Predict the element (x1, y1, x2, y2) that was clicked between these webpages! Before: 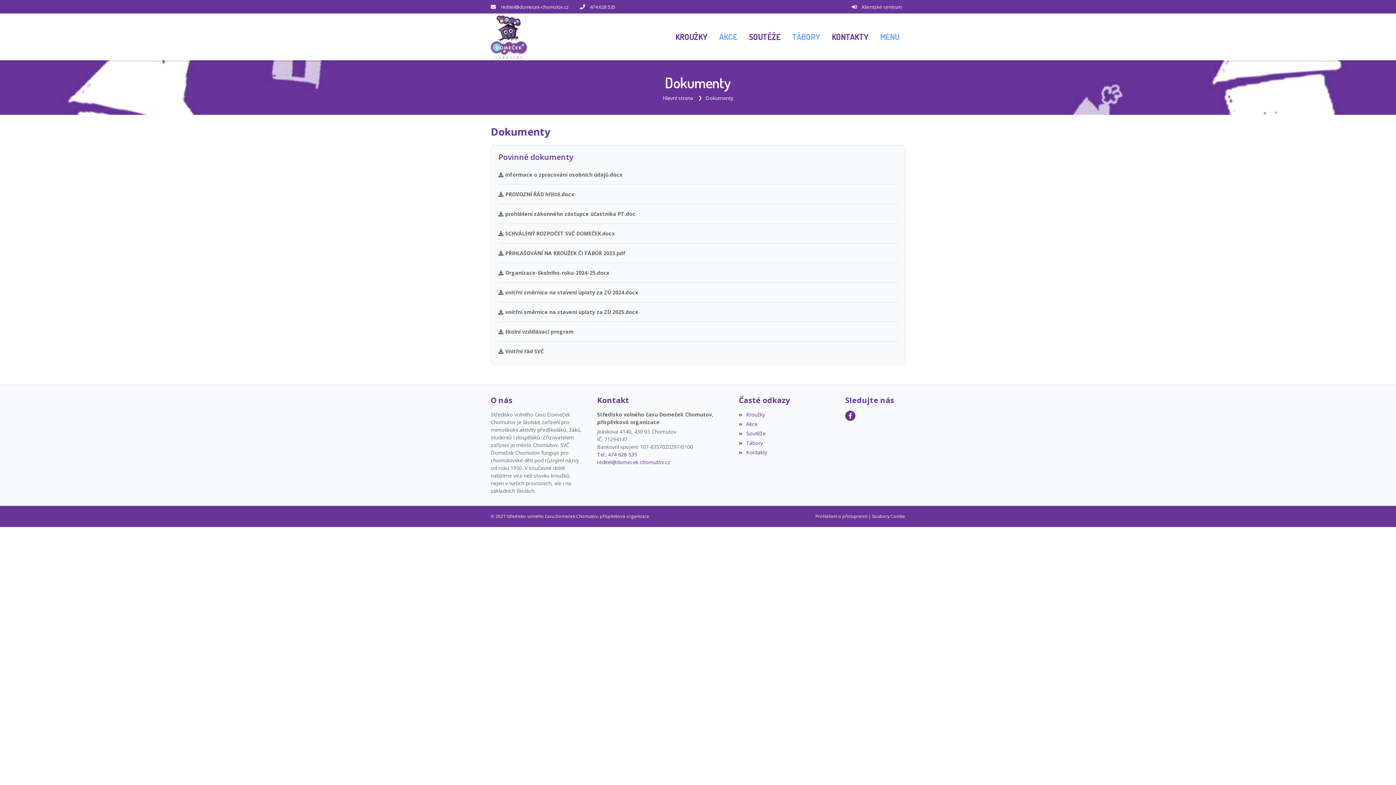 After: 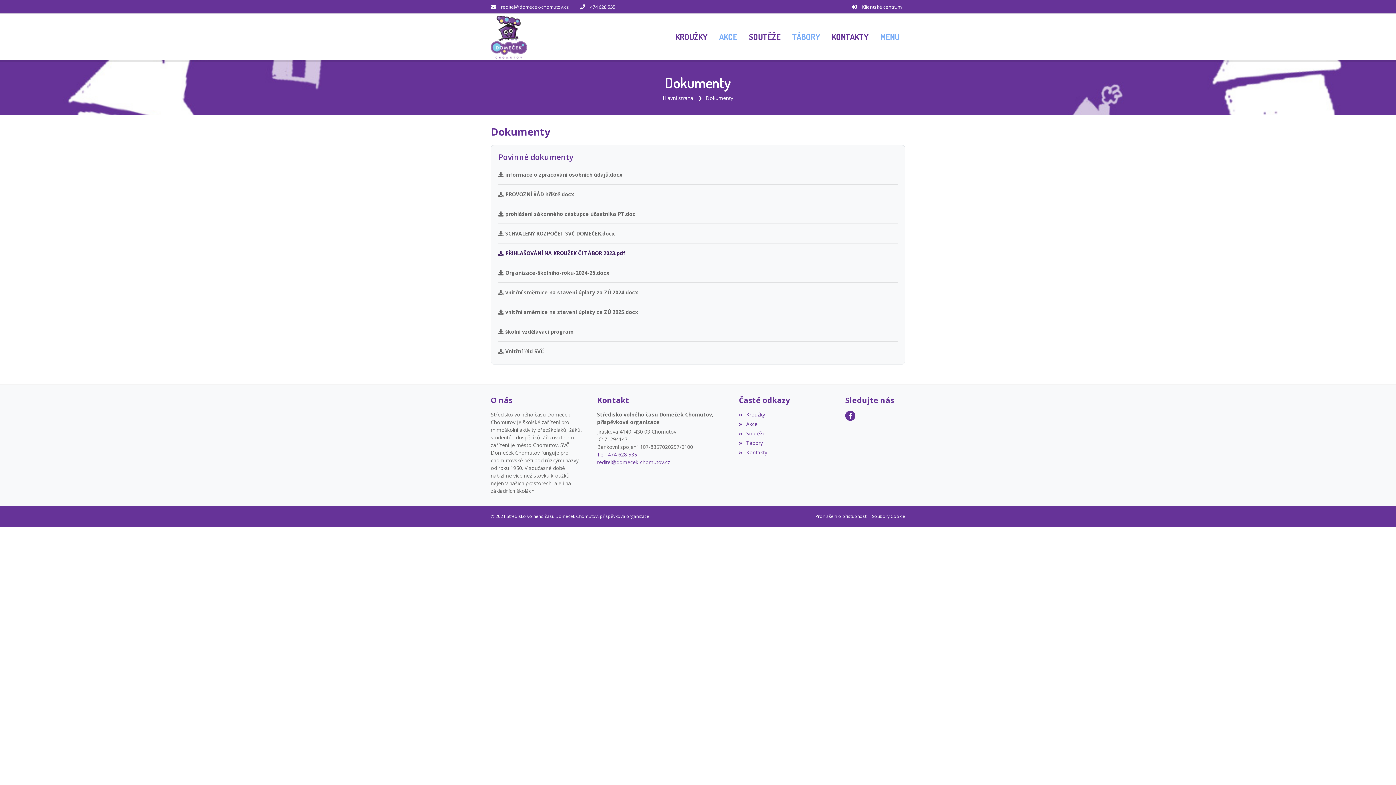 Action: label: PŘIHLAŠOVÁNÍ NA KROUŽEK ČI TÁBOR 2023.pdf bbox: (498, 249, 625, 256)